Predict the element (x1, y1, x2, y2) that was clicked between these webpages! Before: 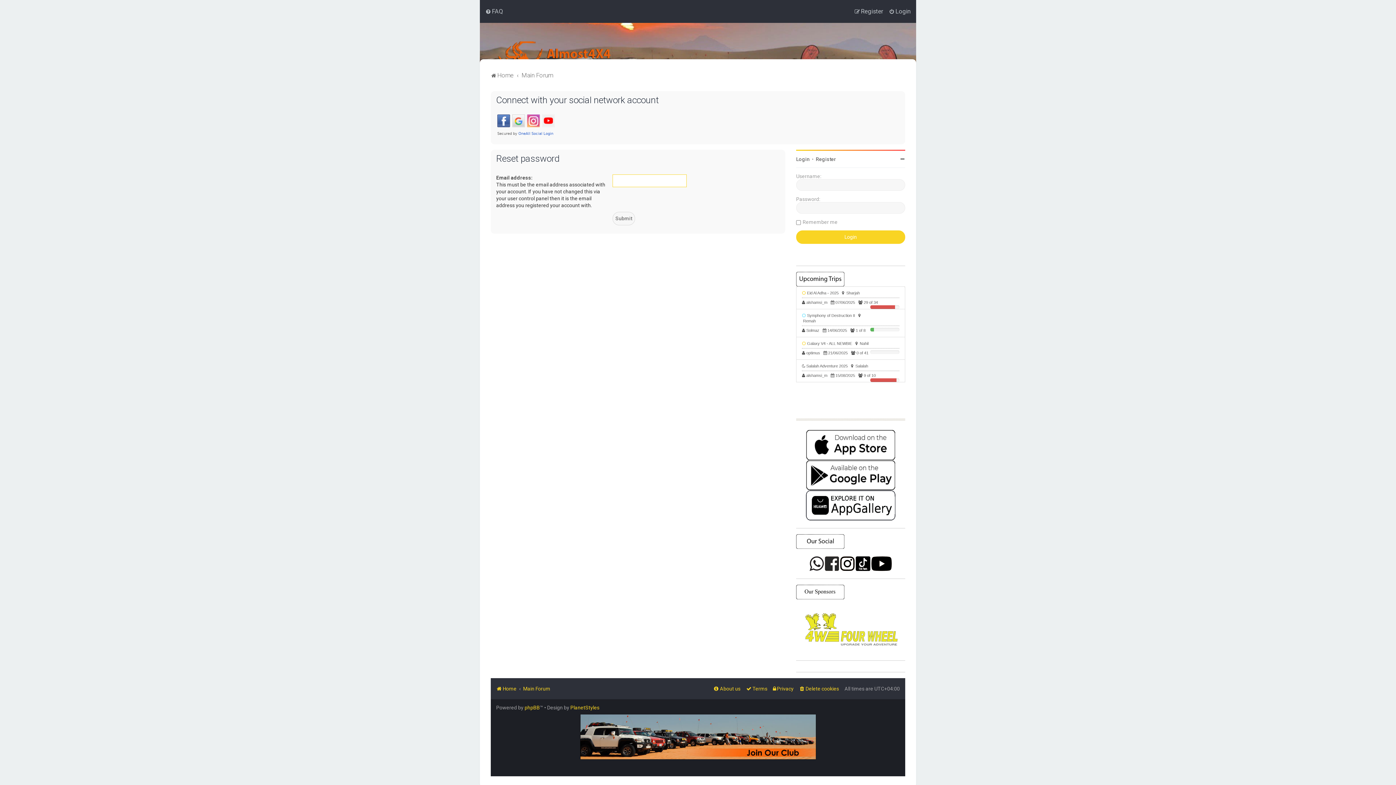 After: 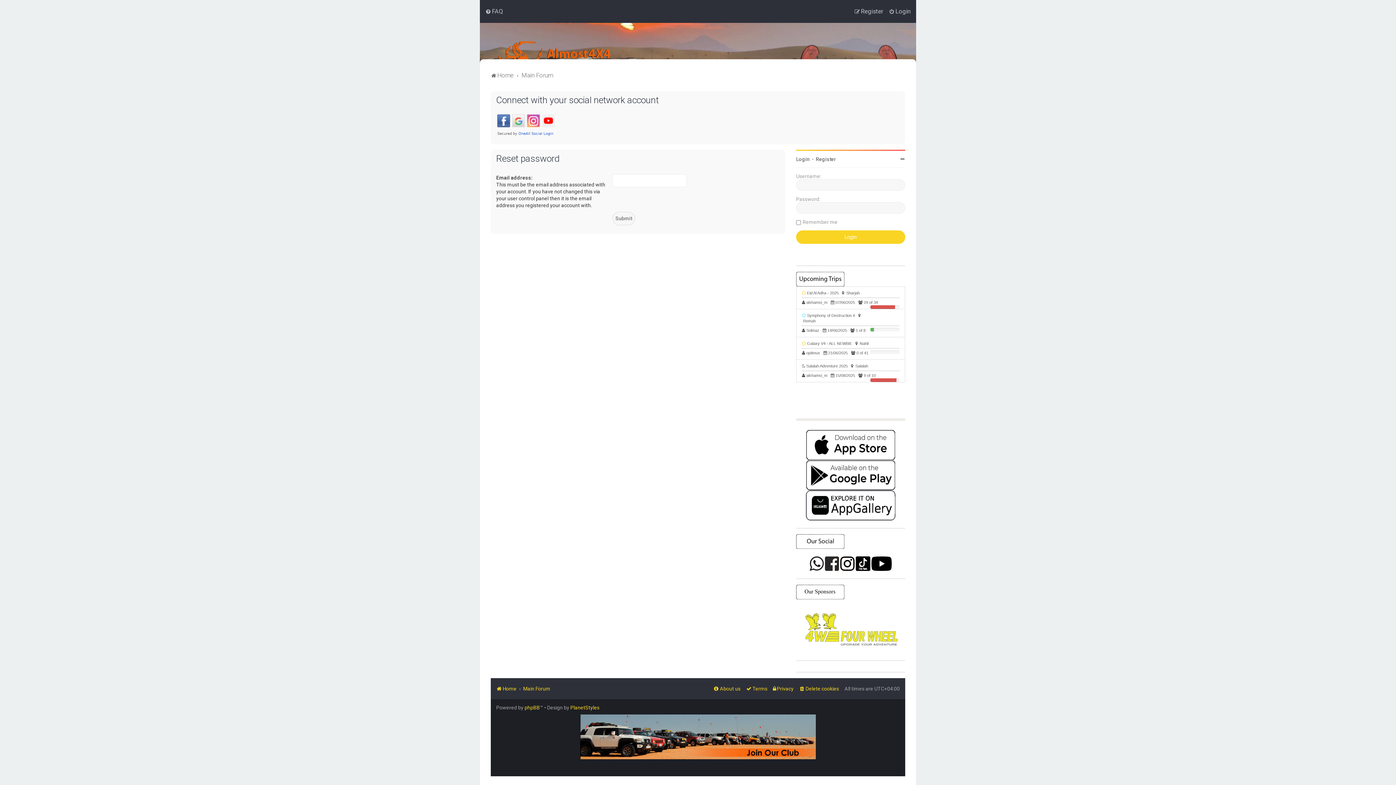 Action: bbox: (806, 430, 895, 460)